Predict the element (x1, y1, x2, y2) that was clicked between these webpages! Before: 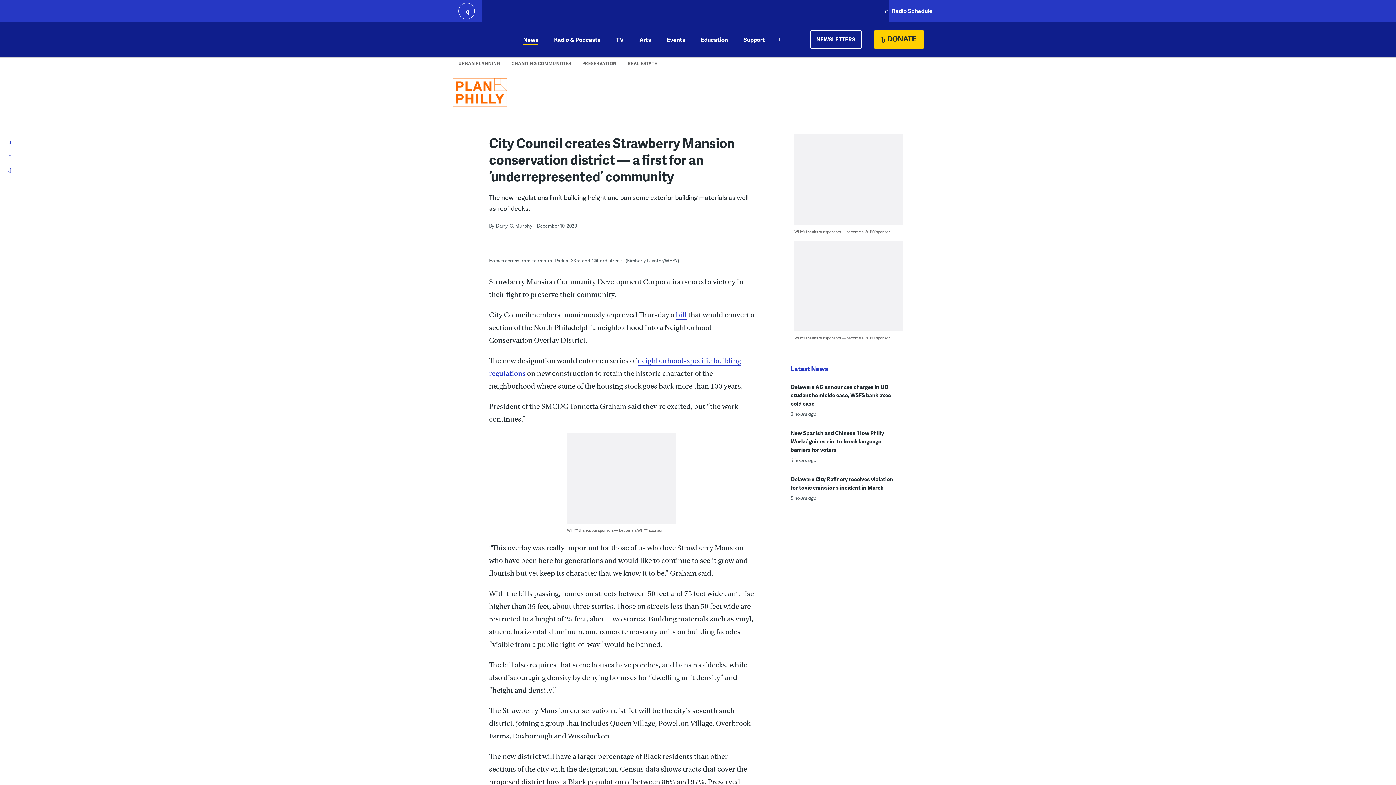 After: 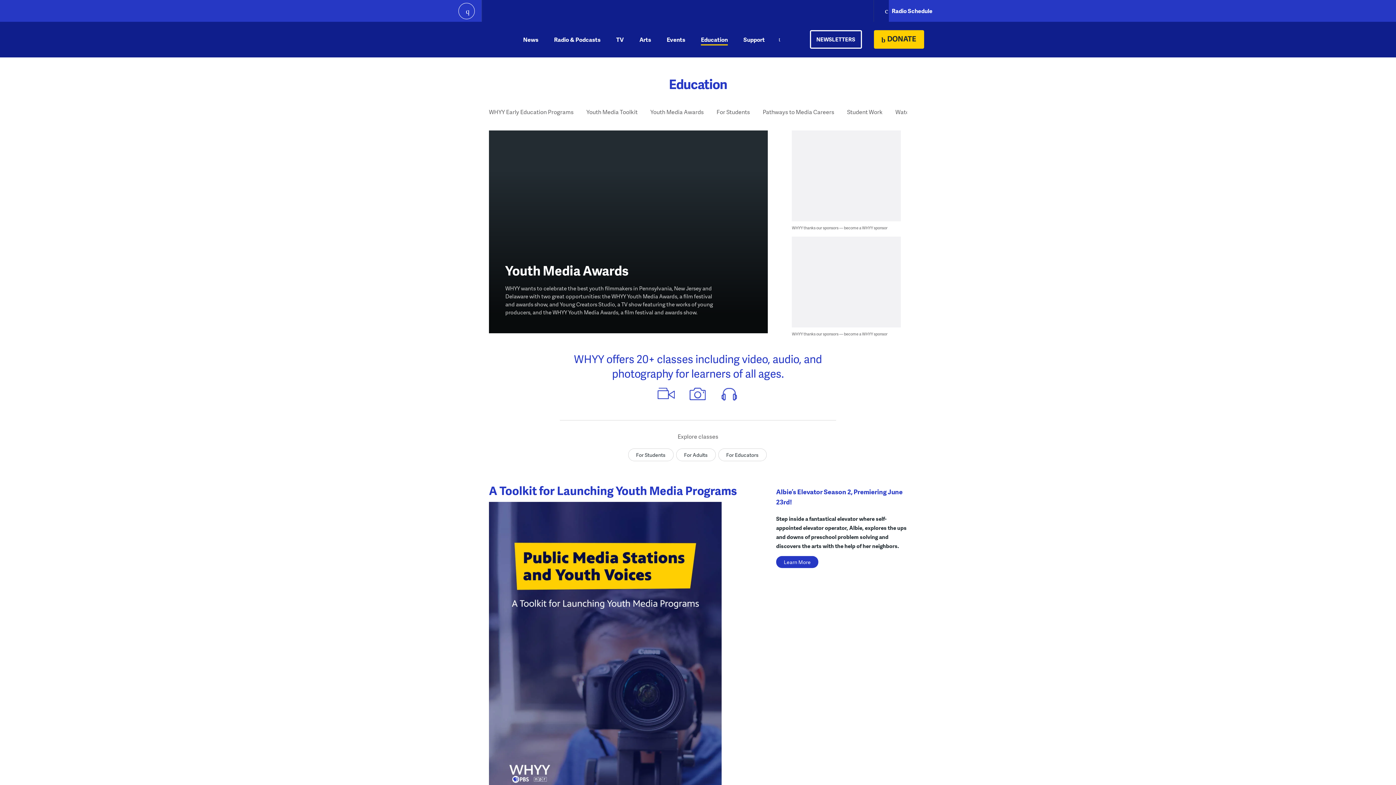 Action: label: Education bbox: (701, 21, 728, 57)